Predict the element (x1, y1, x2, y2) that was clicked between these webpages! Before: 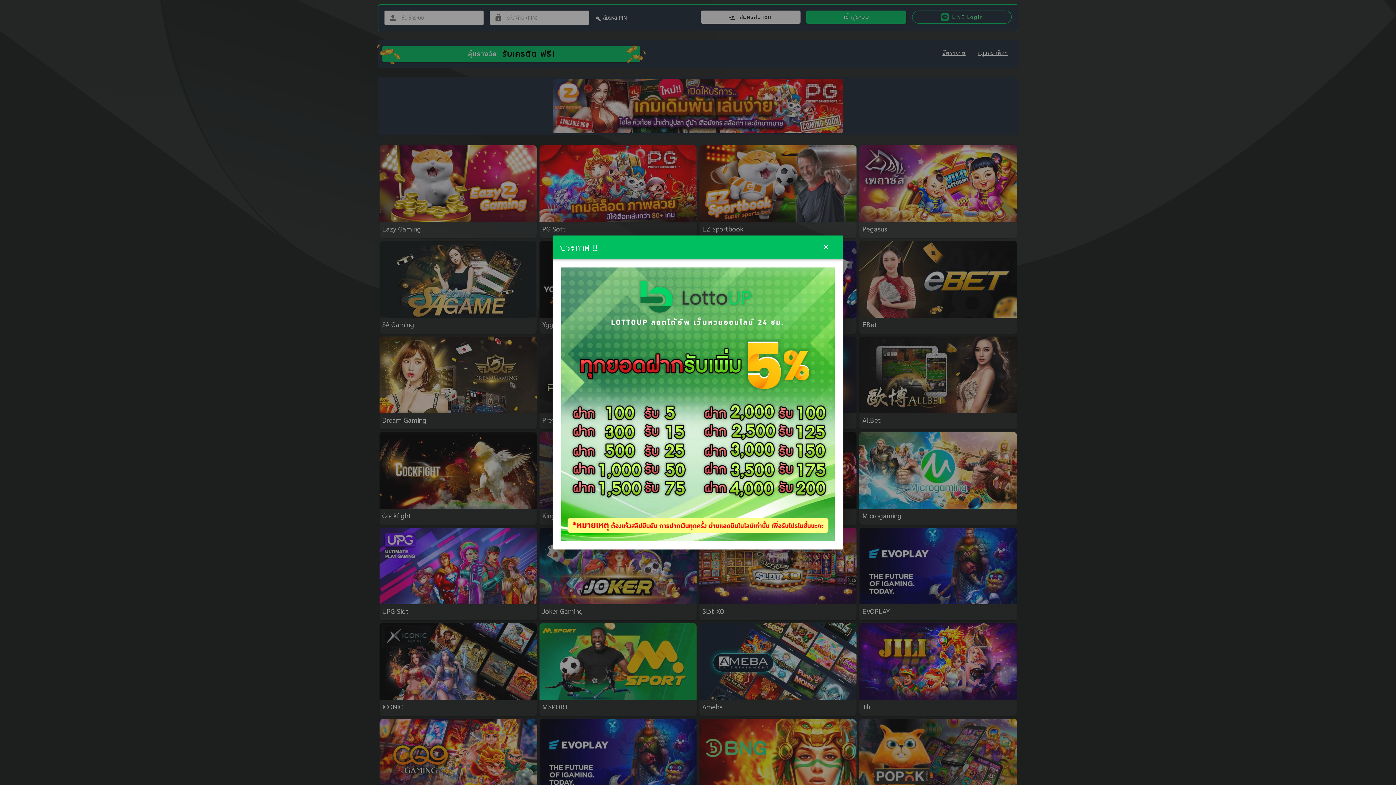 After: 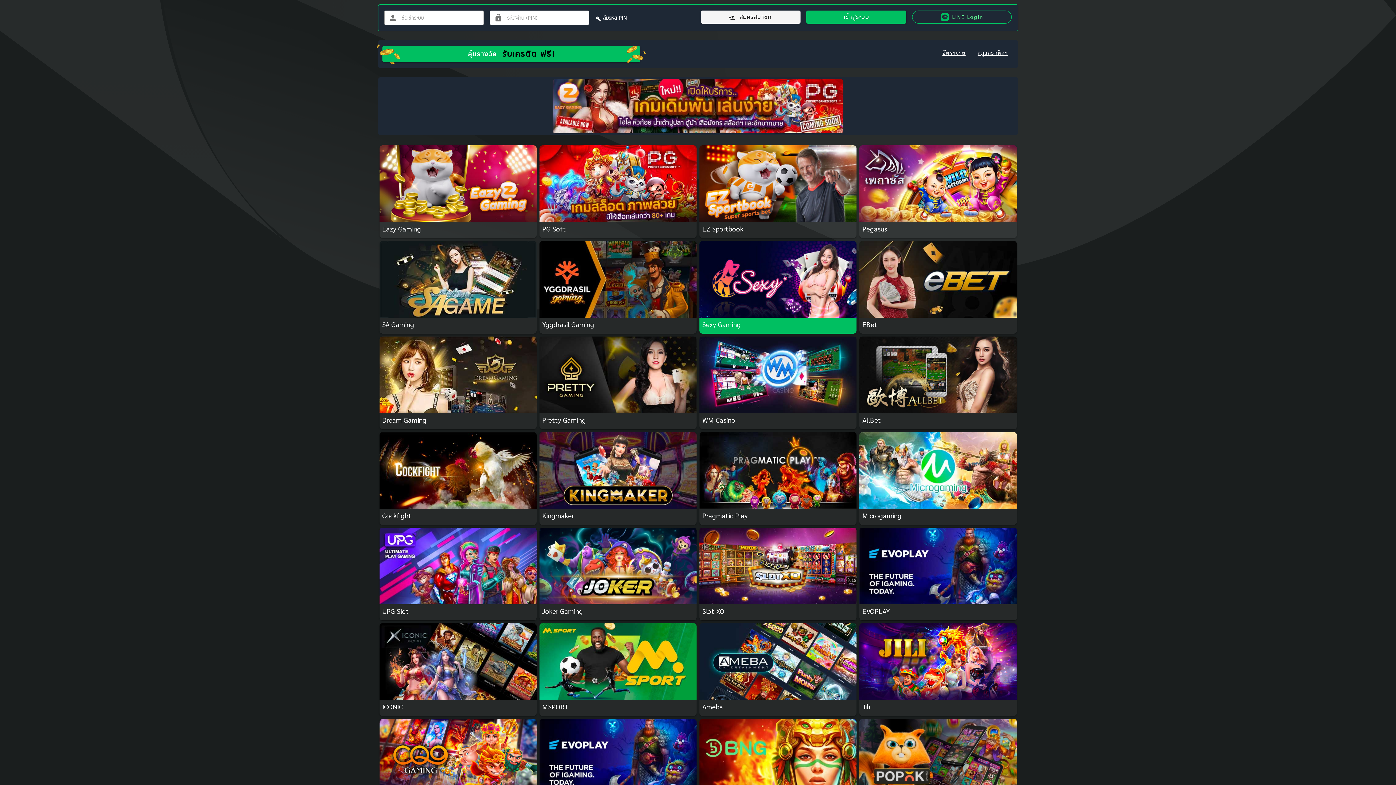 Action: bbox: (814, 235, 837, 258)